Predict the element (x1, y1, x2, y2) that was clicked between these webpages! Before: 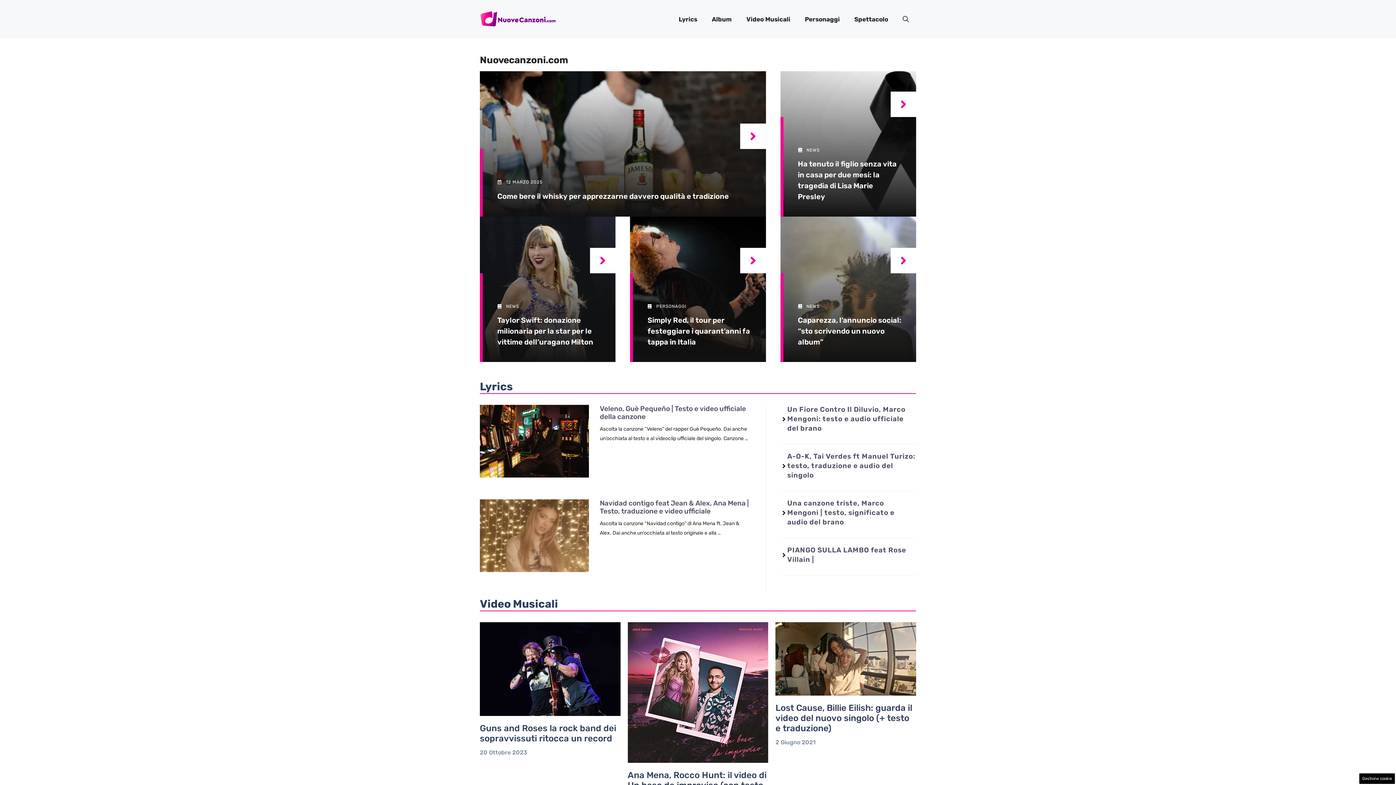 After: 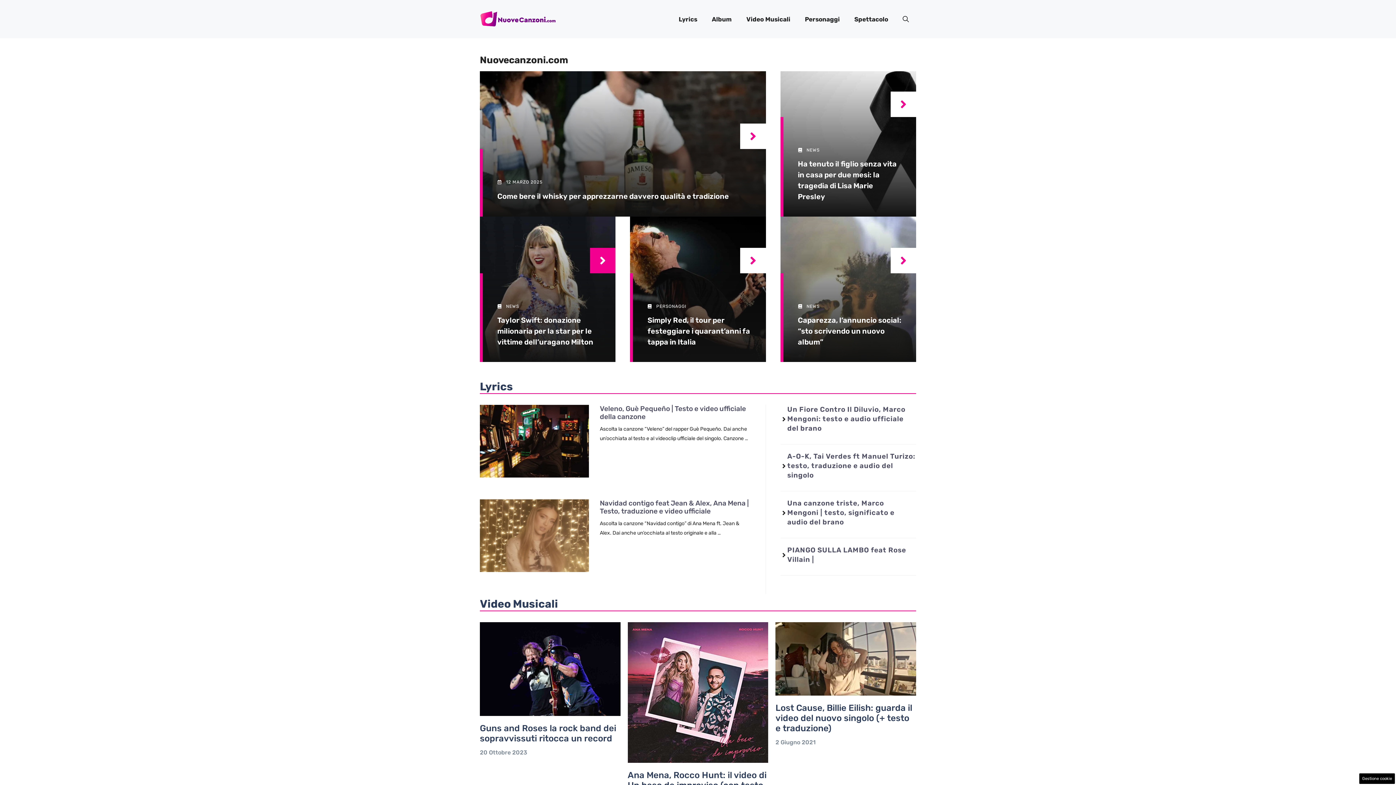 Action: bbox: (590, 247, 615, 273)